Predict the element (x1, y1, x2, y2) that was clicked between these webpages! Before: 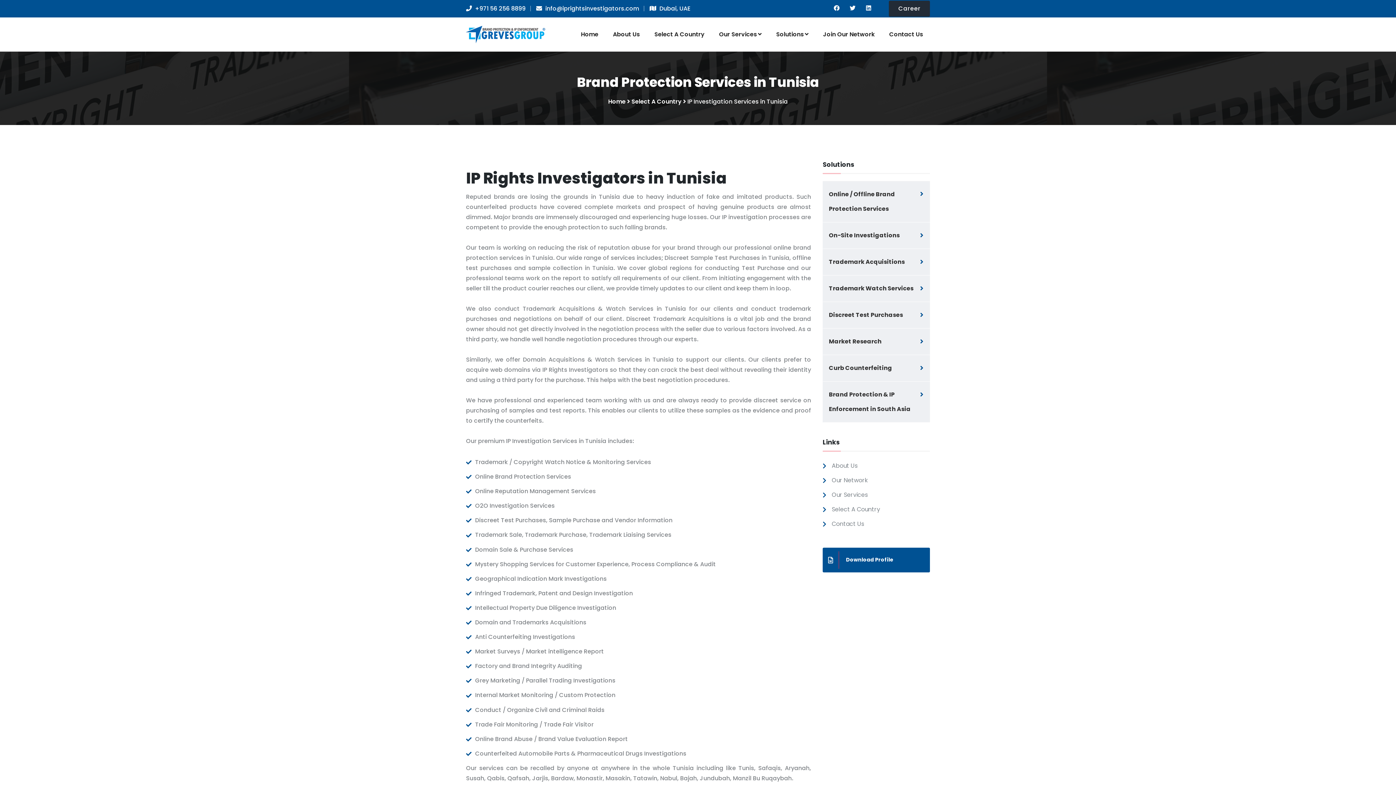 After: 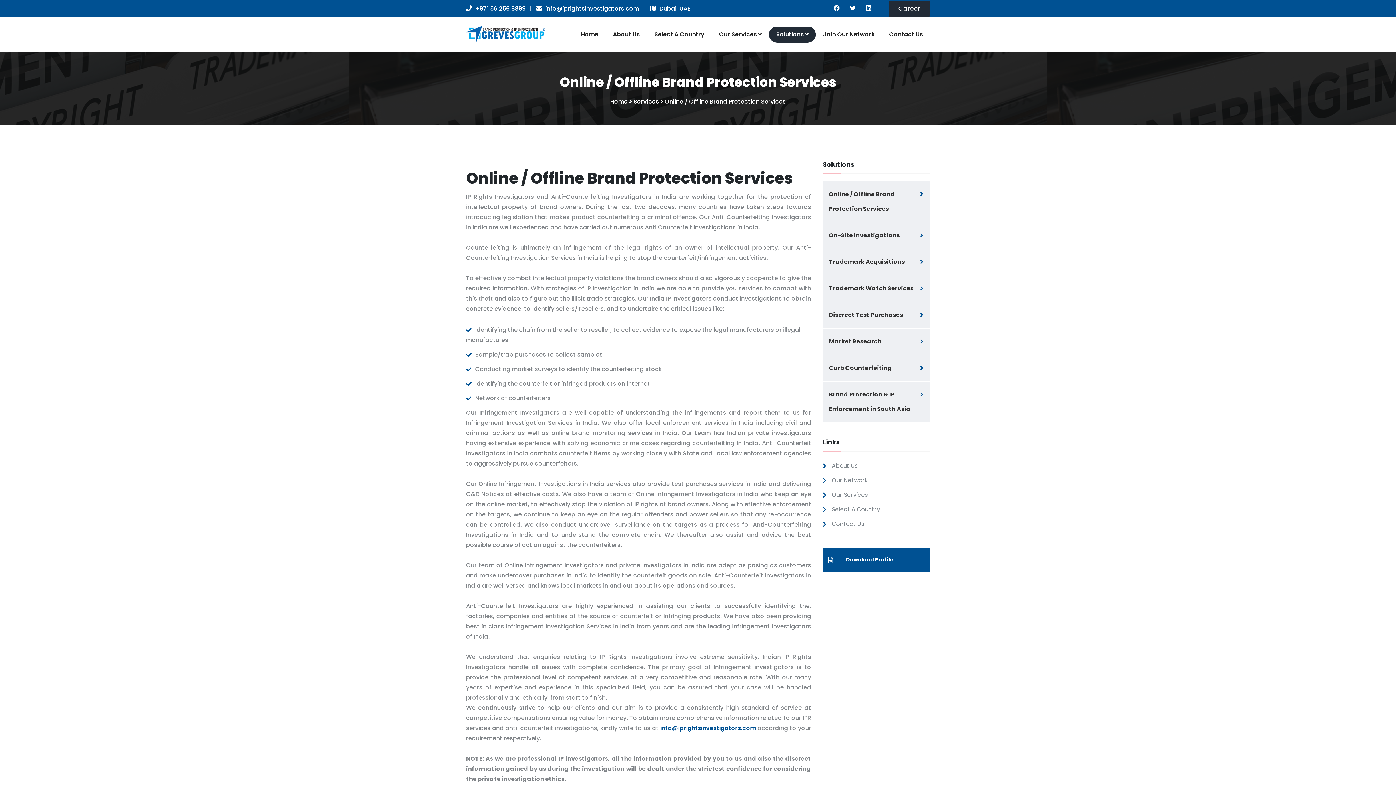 Action: bbox: (822, 181, 930, 222) label: Online / Offline Brand Protection Services